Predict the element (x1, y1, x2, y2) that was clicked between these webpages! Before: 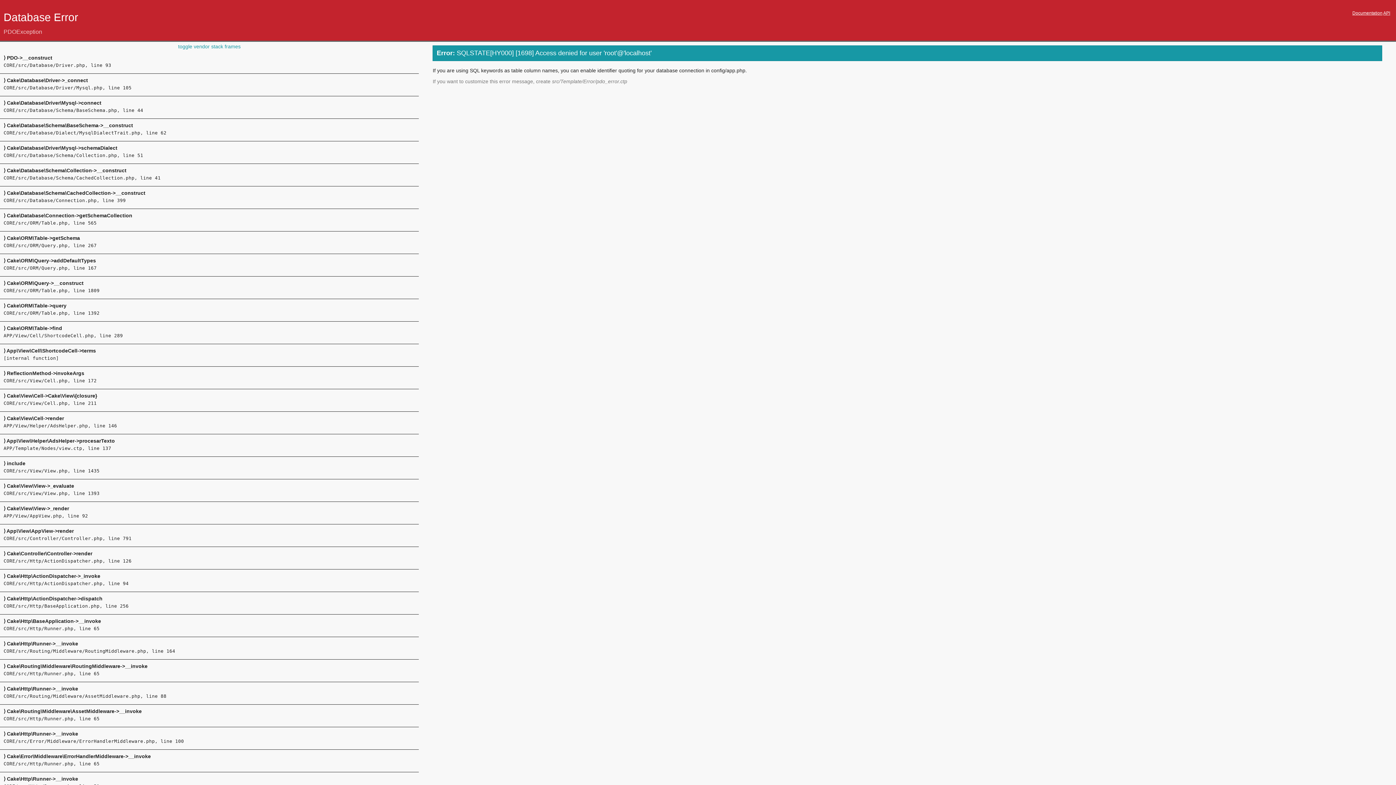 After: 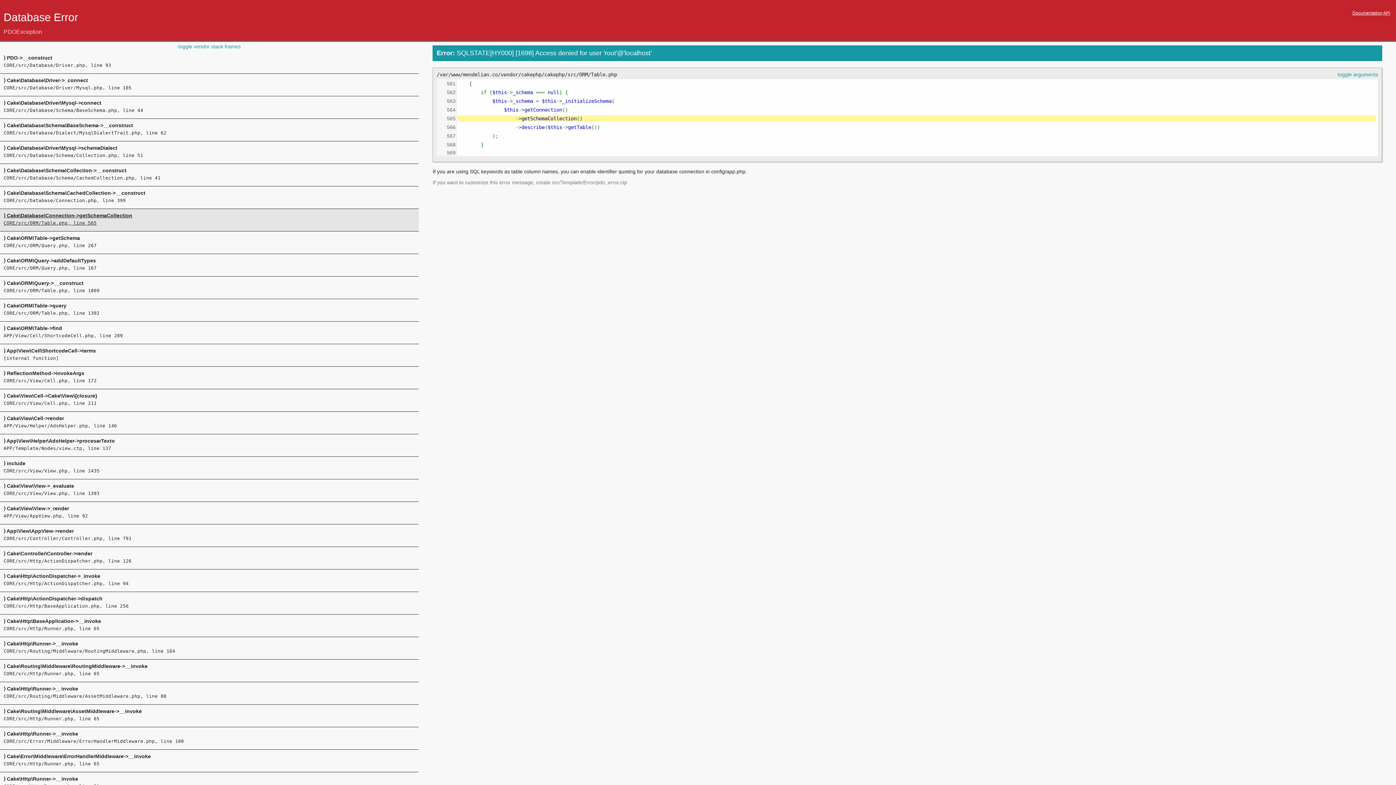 Action: label: ⟩ Cake\Database\Connection->getSchemaCollection
CORE/src/ORM/Table.php, line 565 bbox: (3, 212, 415, 225)